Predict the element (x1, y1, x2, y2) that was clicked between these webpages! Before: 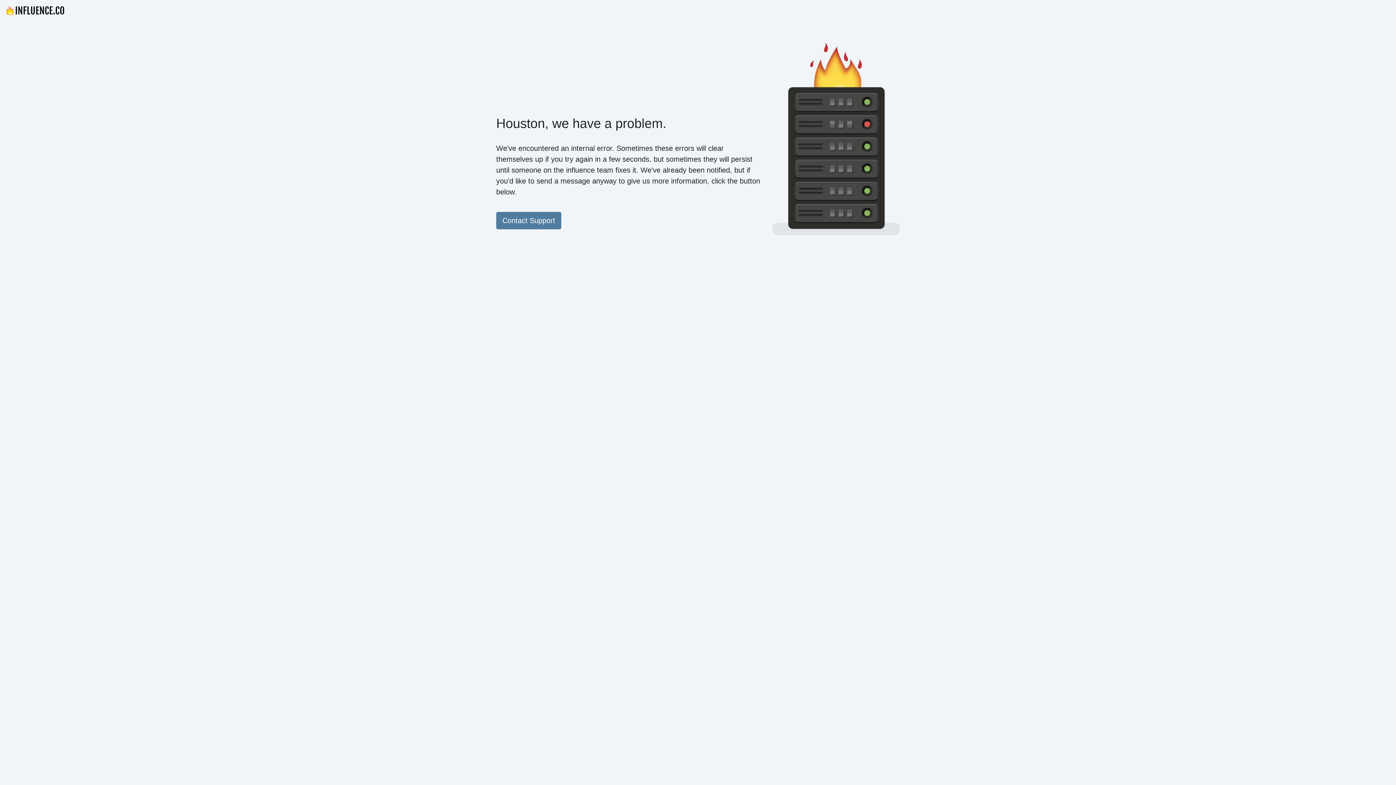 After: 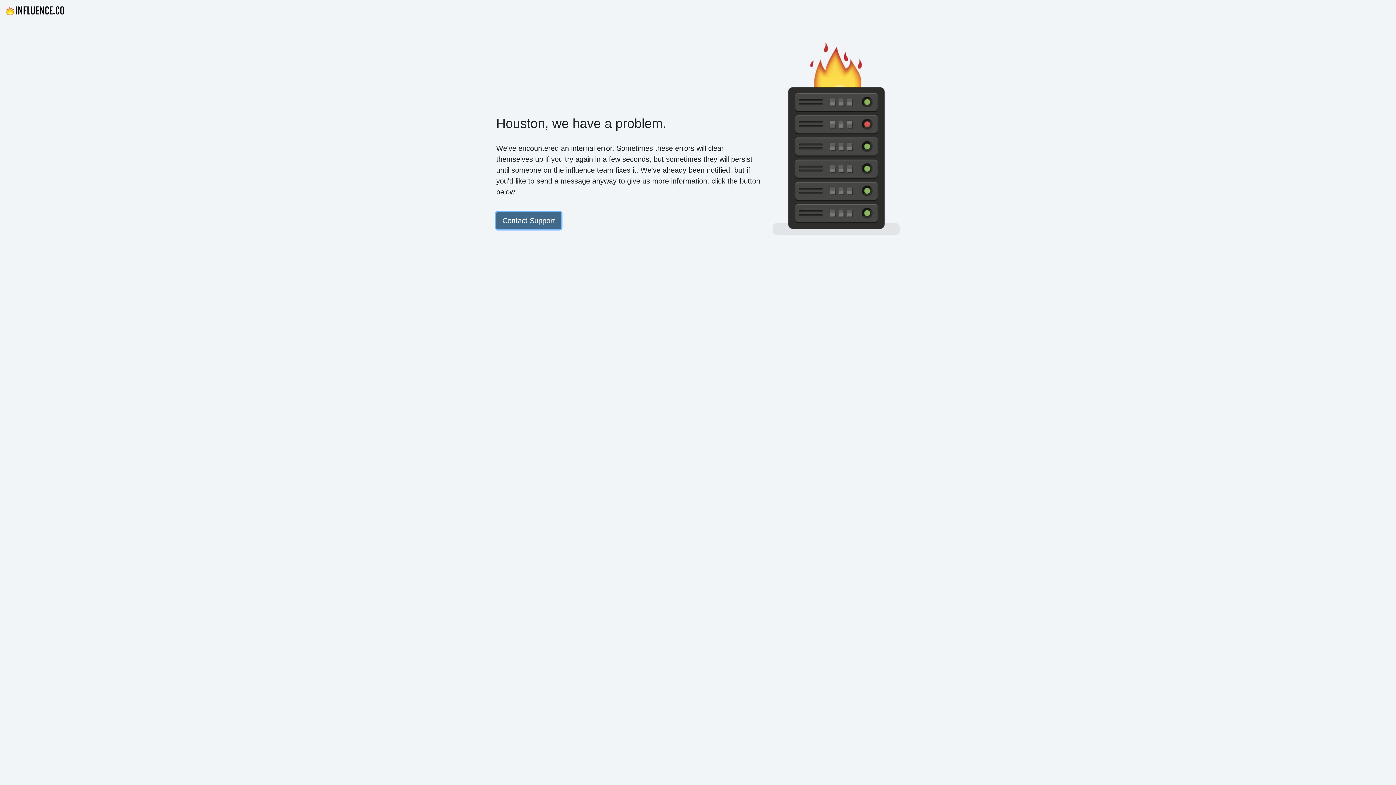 Action: label: Contact Support bbox: (496, 212, 561, 229)